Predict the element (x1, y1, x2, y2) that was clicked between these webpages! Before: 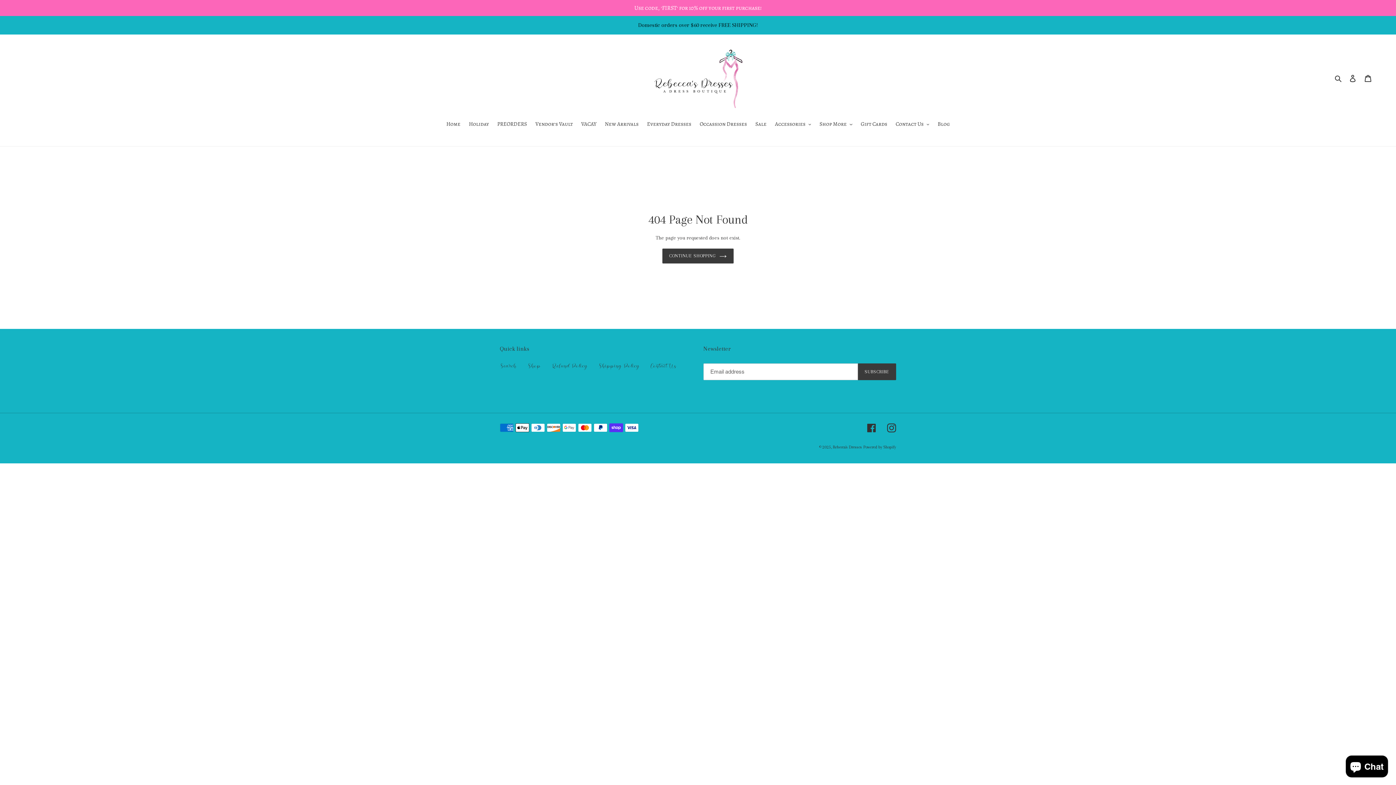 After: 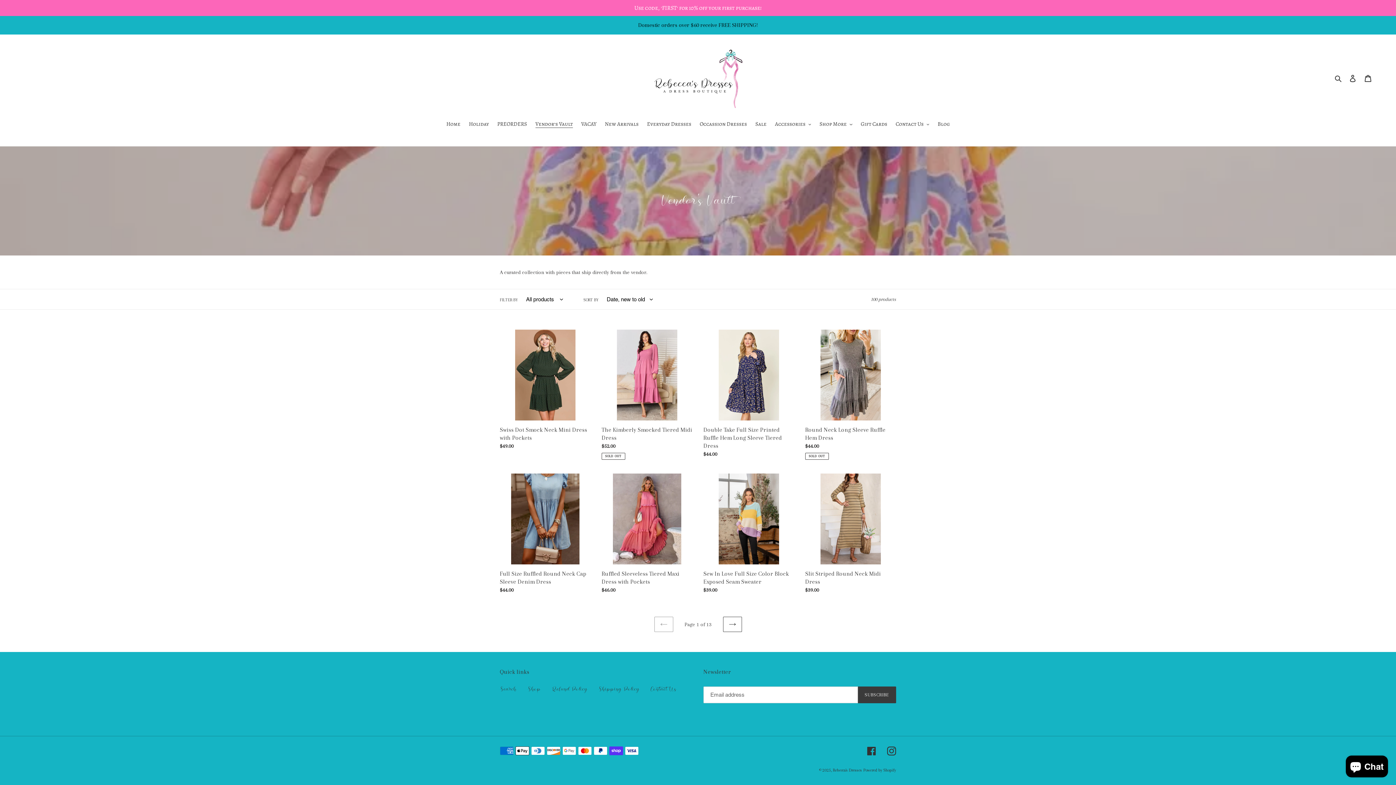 Action: label: Vendor’s Vault bbox: (531, 120, 576, 129)